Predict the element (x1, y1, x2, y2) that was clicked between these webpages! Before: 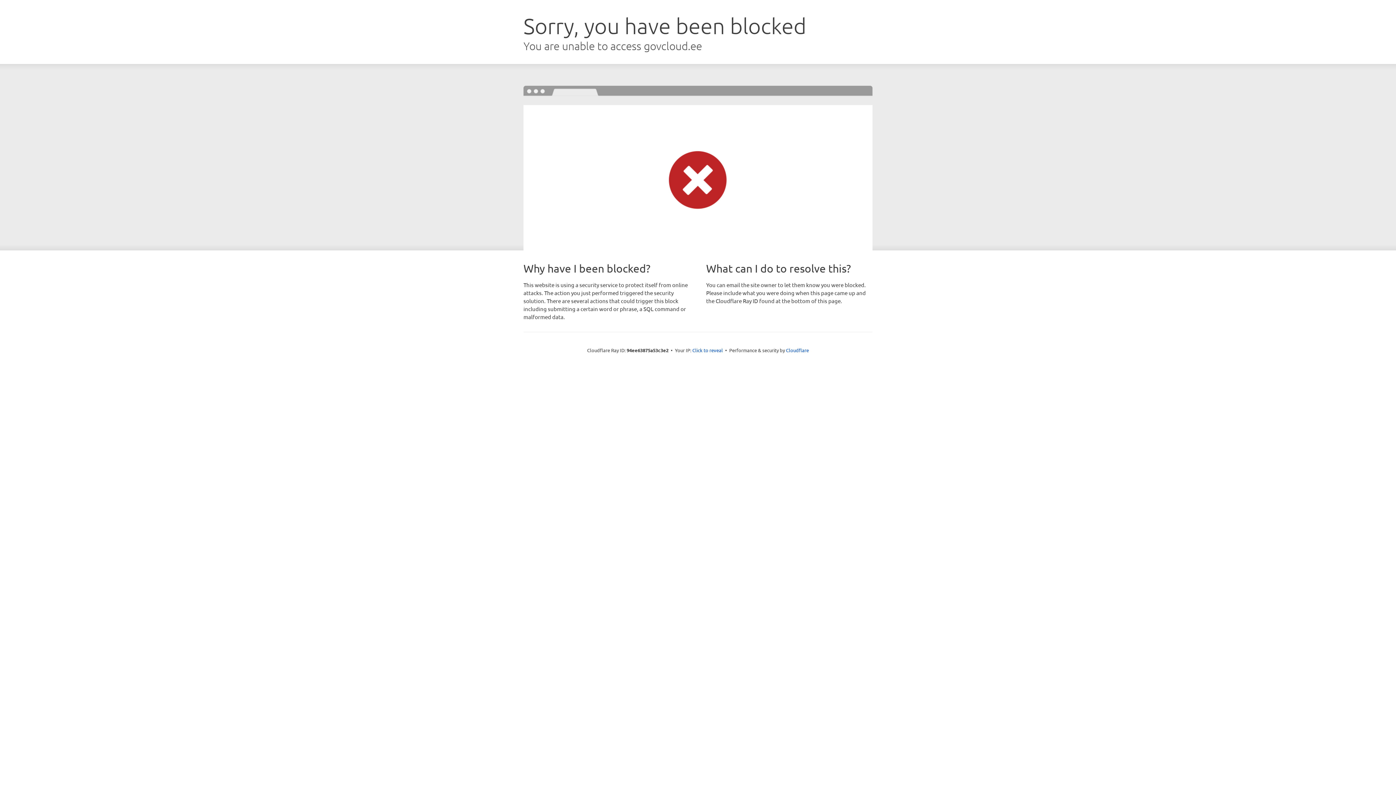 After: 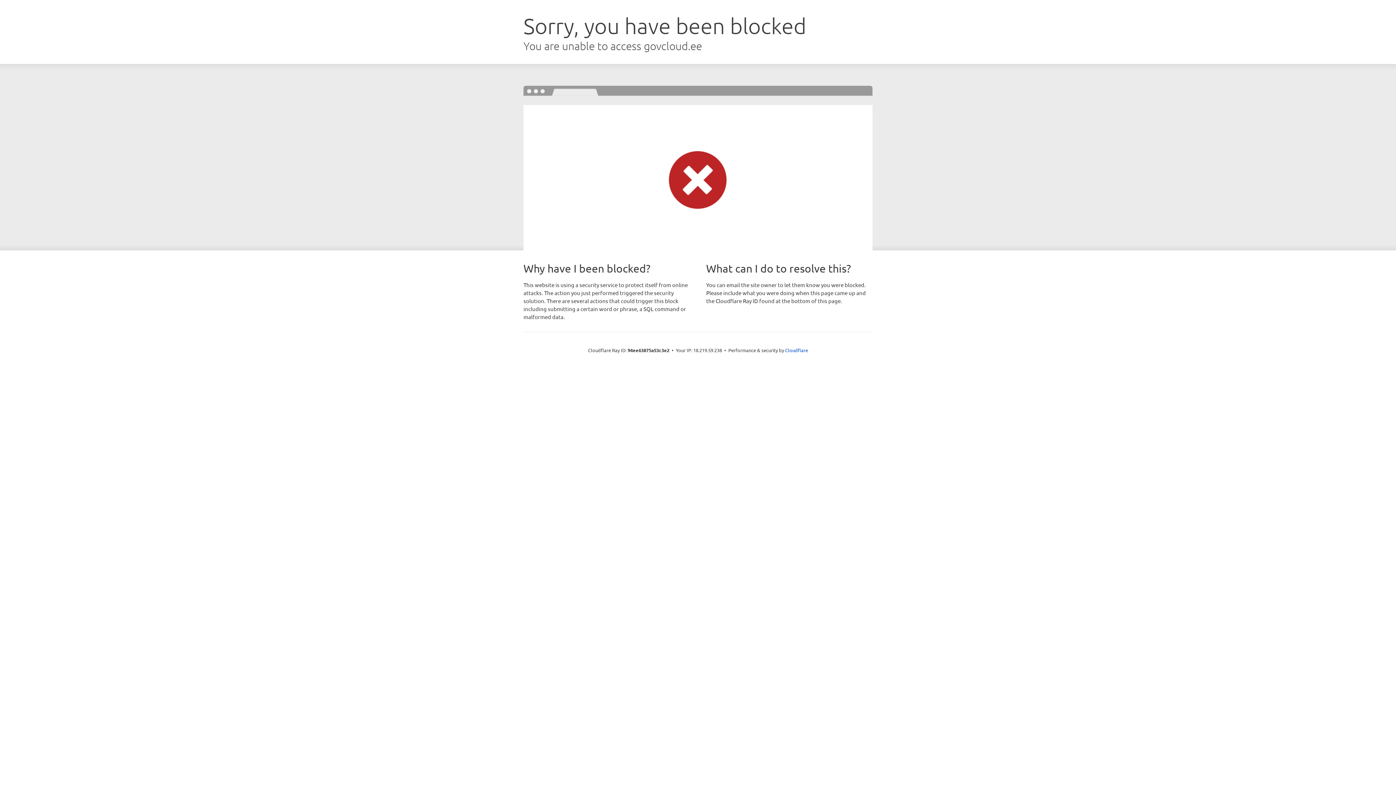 Action: bbox: (692, 346, 723, 353) label: Click to reveal